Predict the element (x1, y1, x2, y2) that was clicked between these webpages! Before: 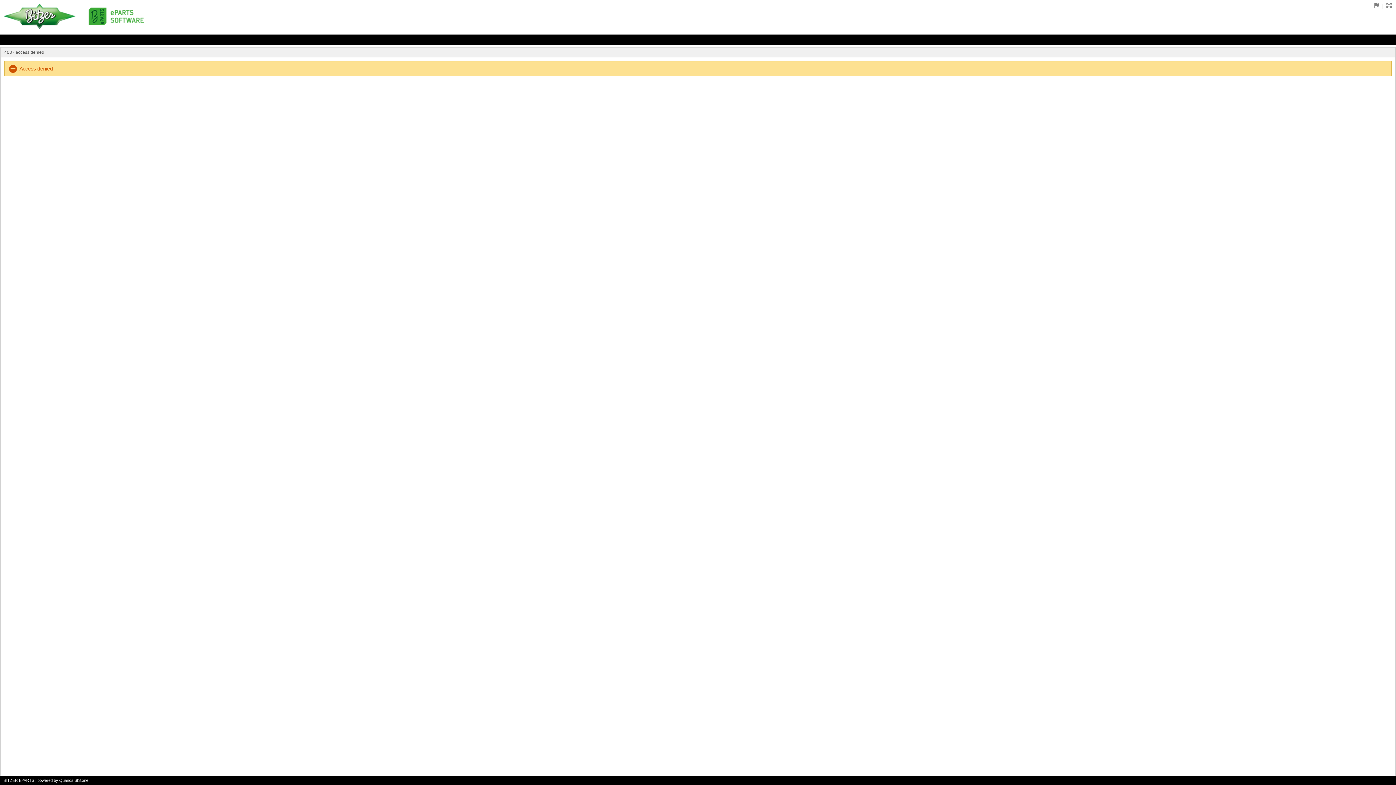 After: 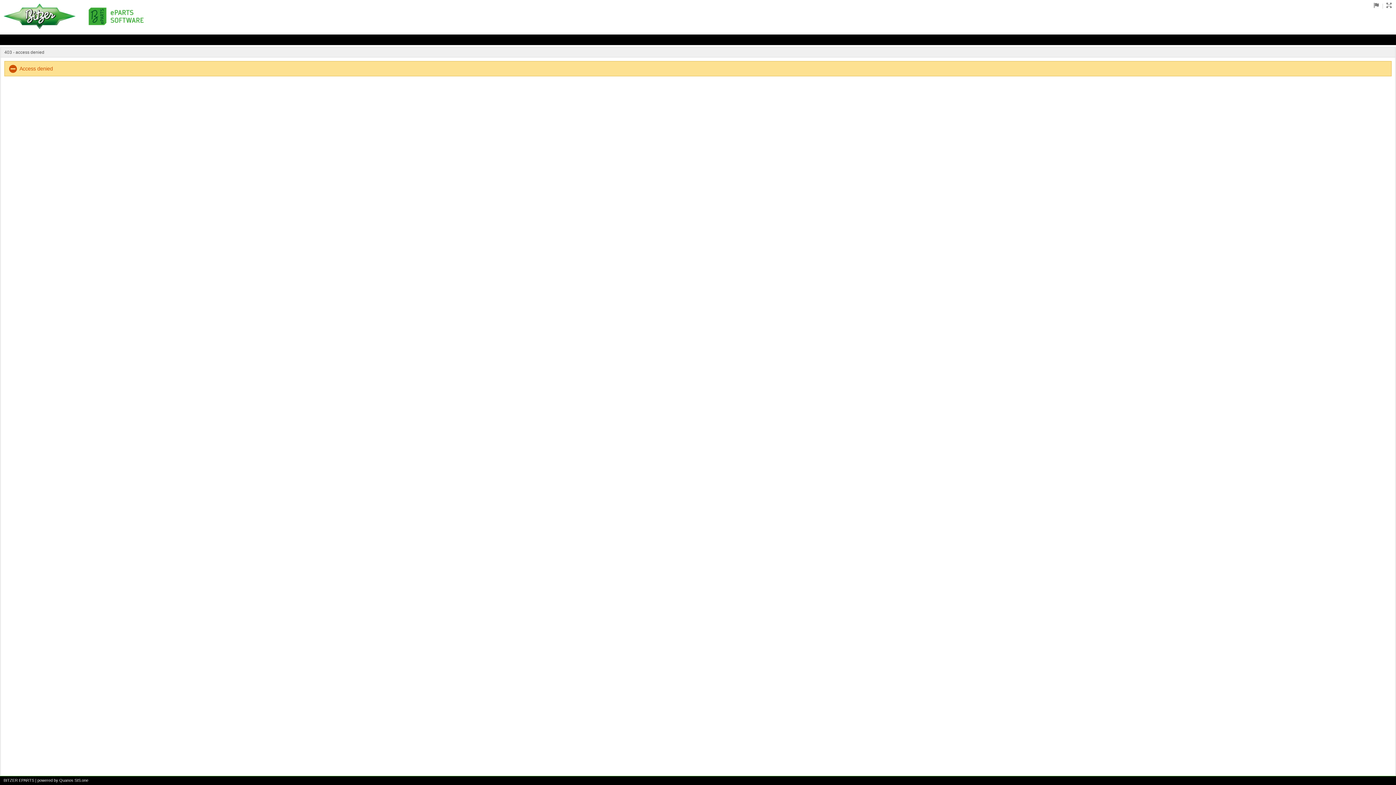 Action: label: powered by Quanos SIS.one bbox: (37, 778, 88, 783)